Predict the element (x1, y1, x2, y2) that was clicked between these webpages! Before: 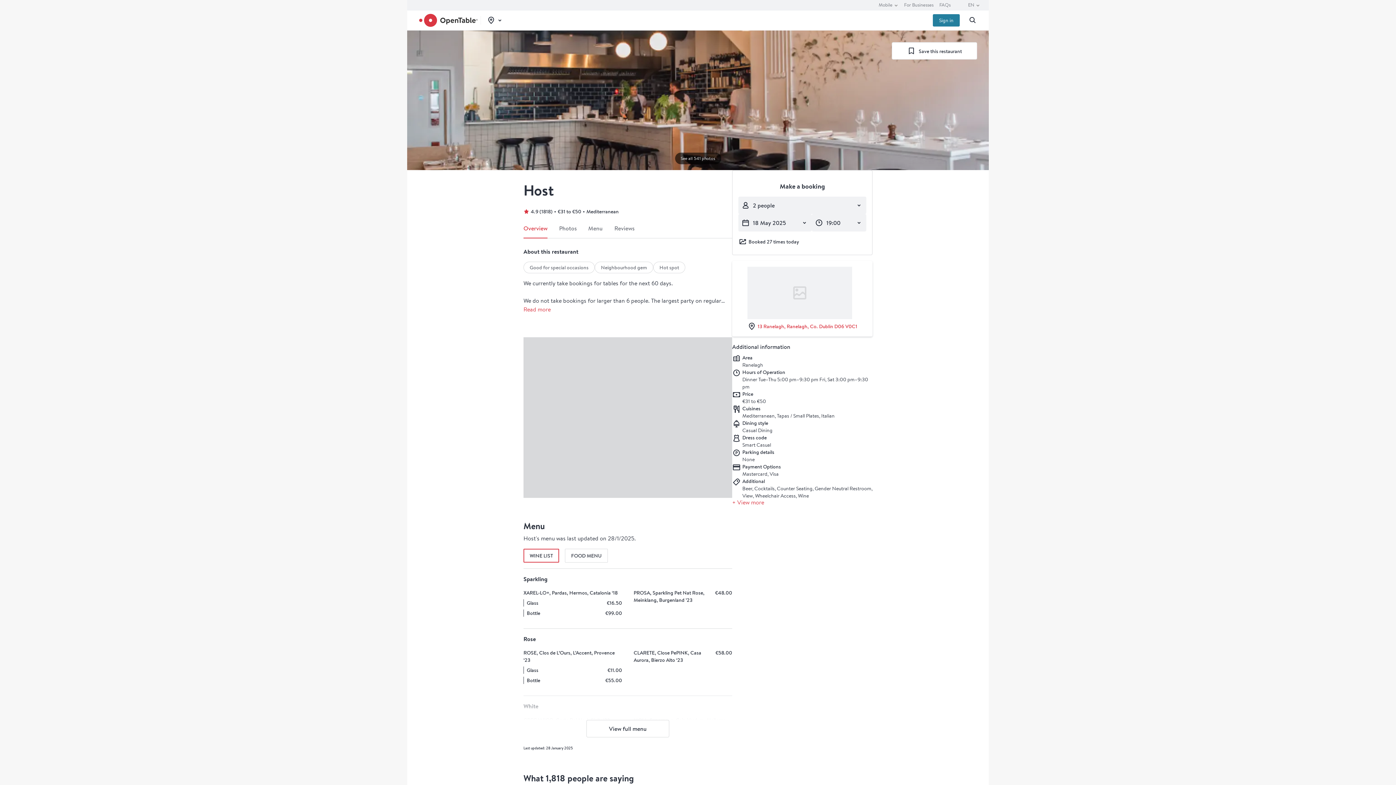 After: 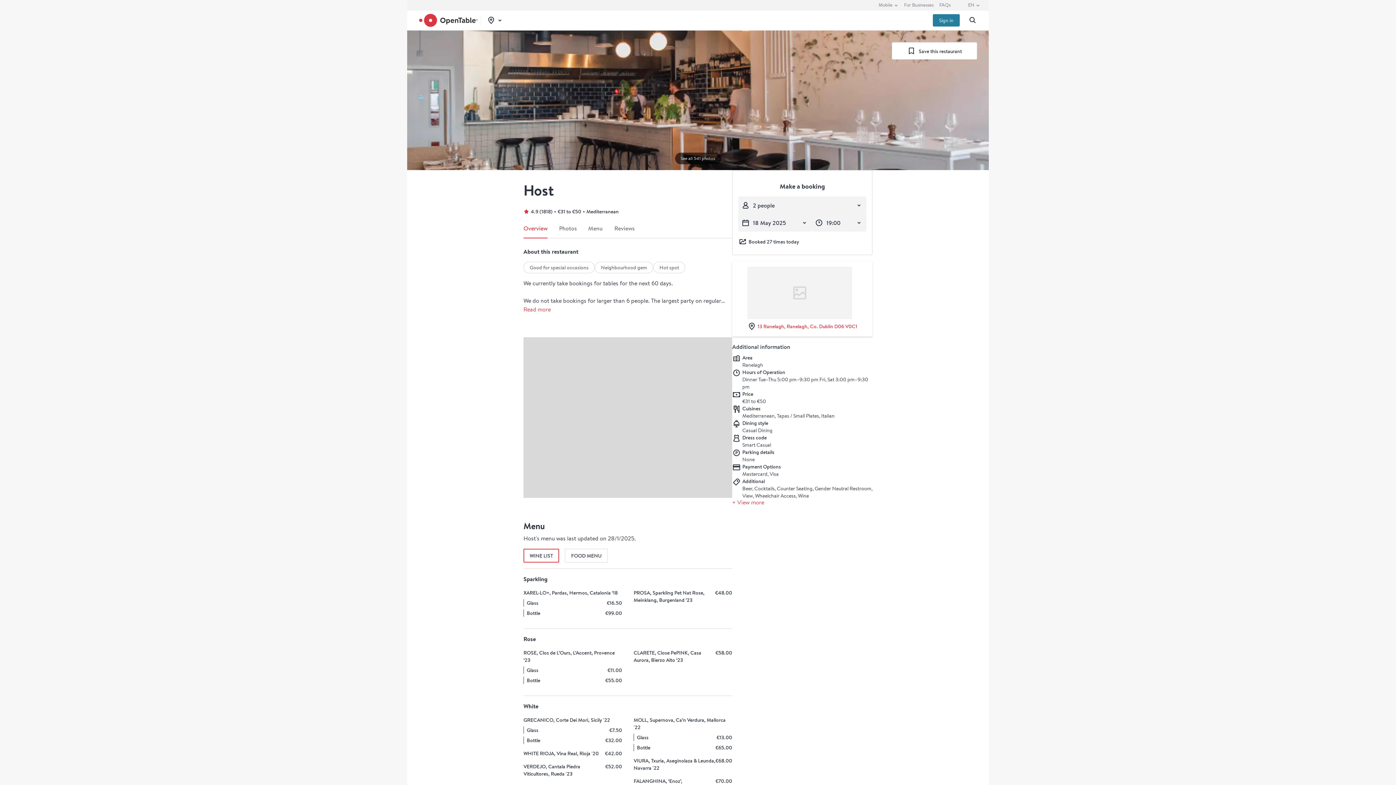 Action: label: View full menu bbox: (586, 720, 669, 737)